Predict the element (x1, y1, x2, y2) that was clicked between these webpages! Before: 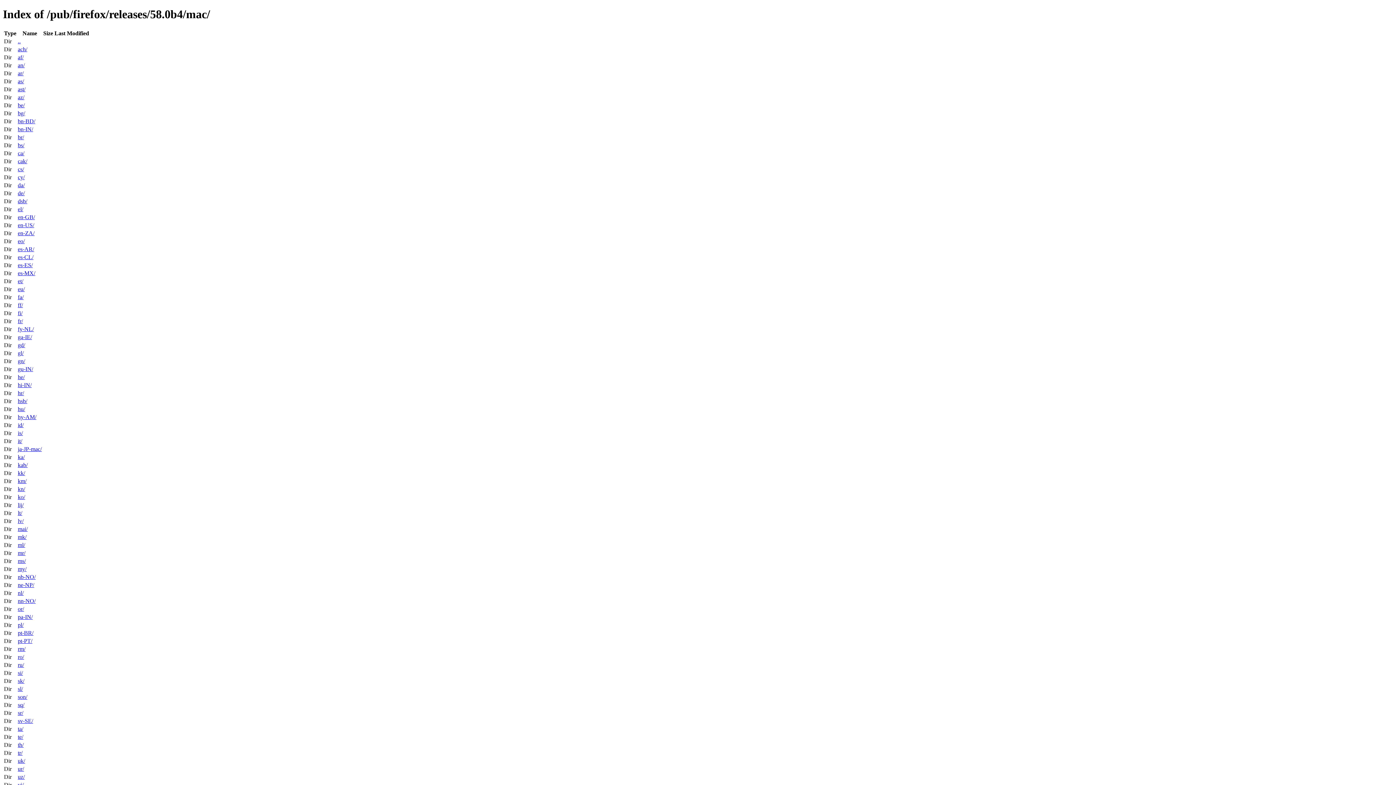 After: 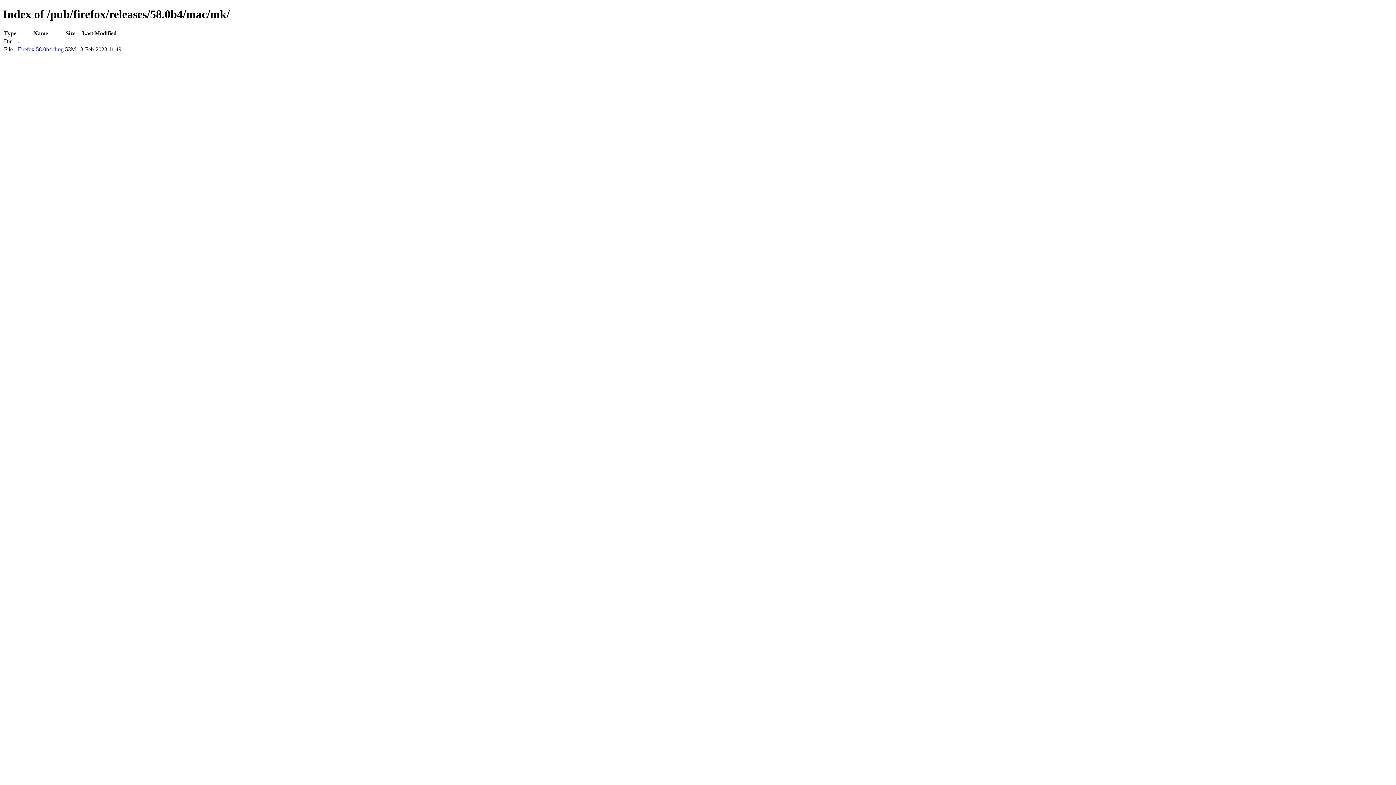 Action: bbox: (17, 534, 26, 540) label: mk/